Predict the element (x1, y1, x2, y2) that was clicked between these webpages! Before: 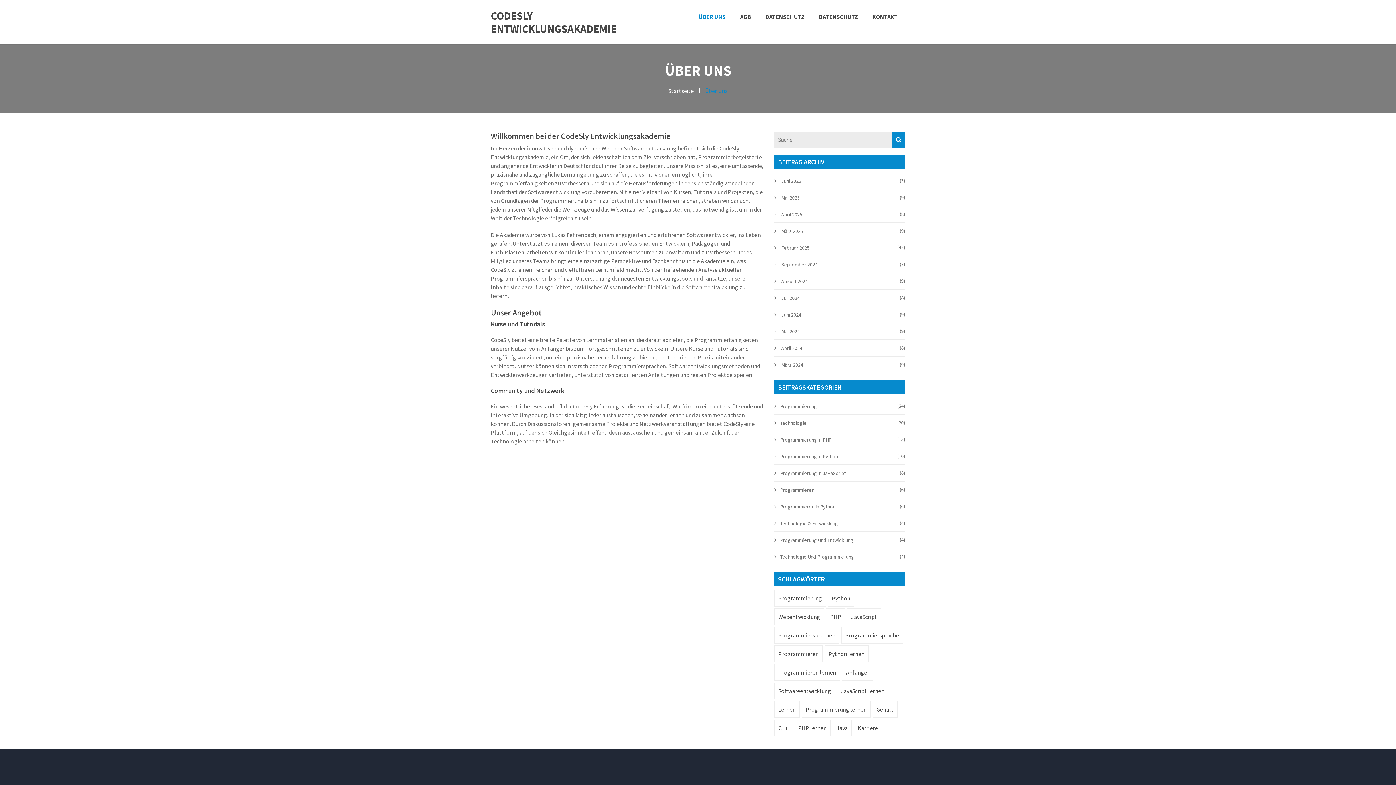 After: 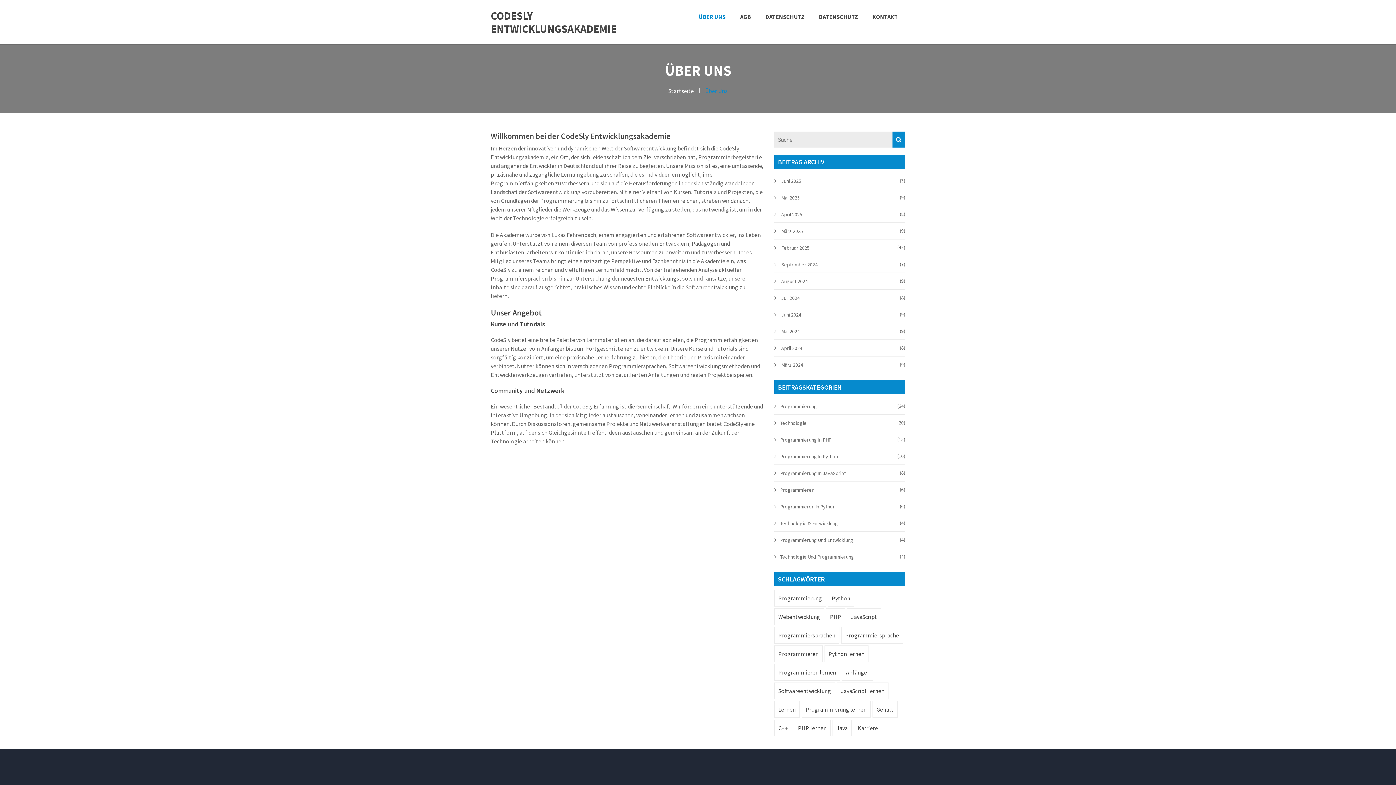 Action: bbox: (691, 0, 733, 33) label: ÜBER UNS